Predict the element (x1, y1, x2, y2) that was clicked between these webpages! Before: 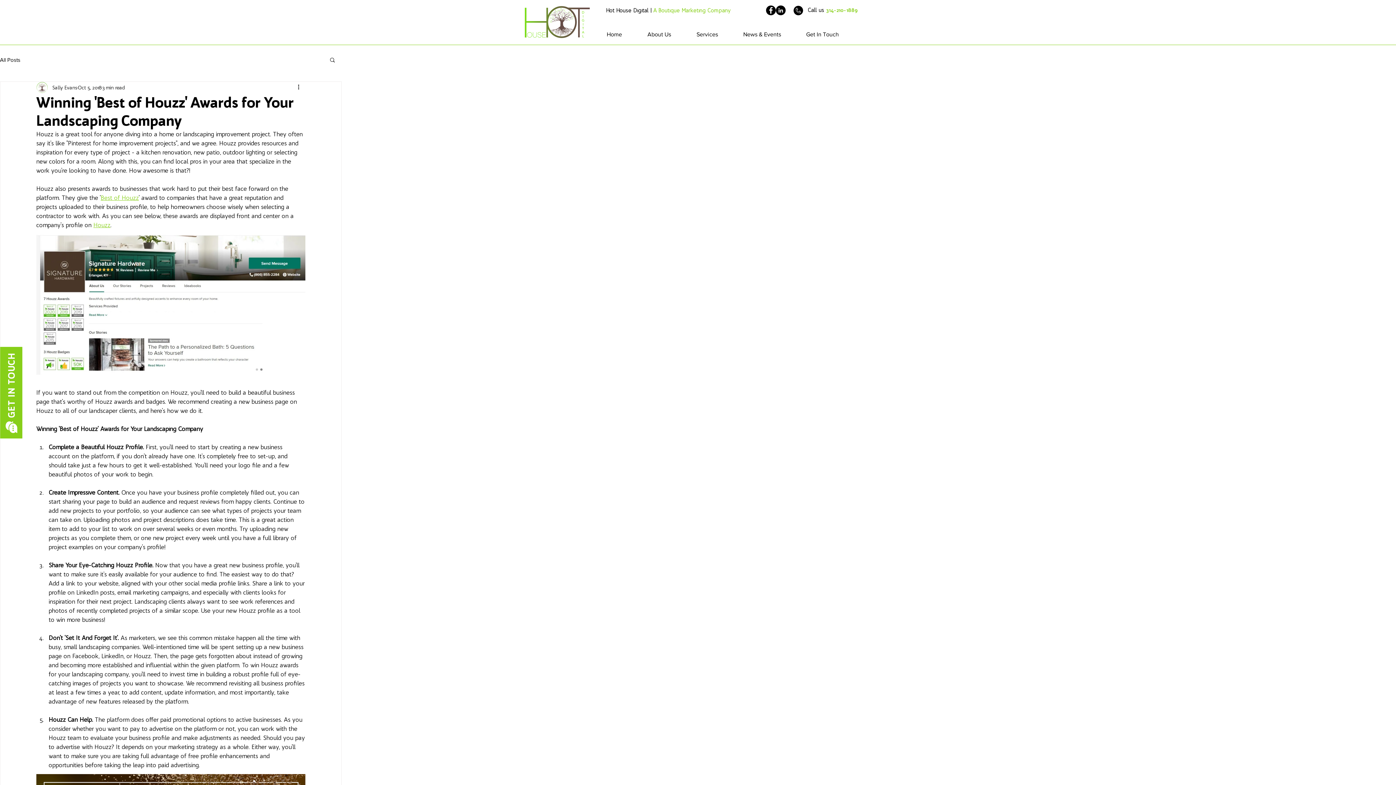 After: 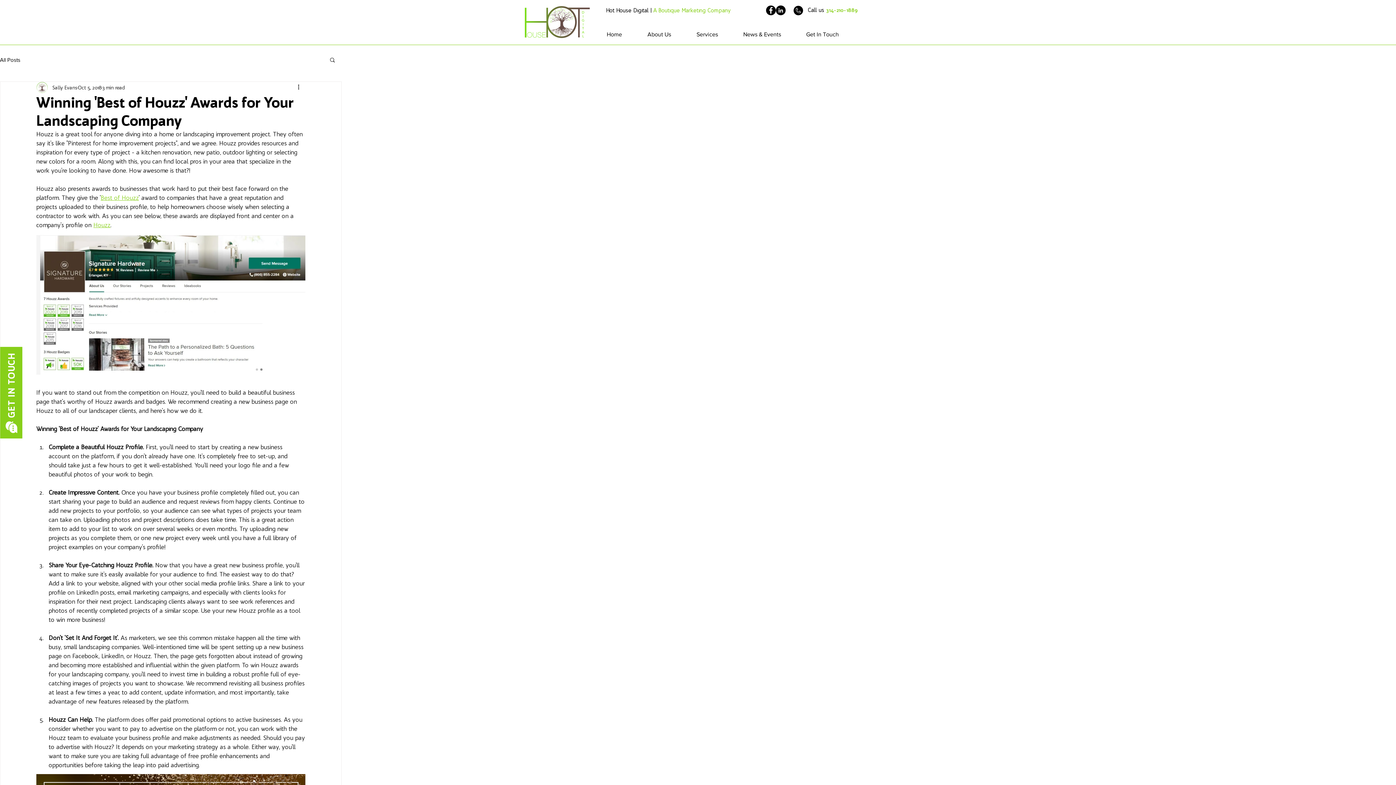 Action: bbox: (776, 5, 785, 15) label: LinkedIn